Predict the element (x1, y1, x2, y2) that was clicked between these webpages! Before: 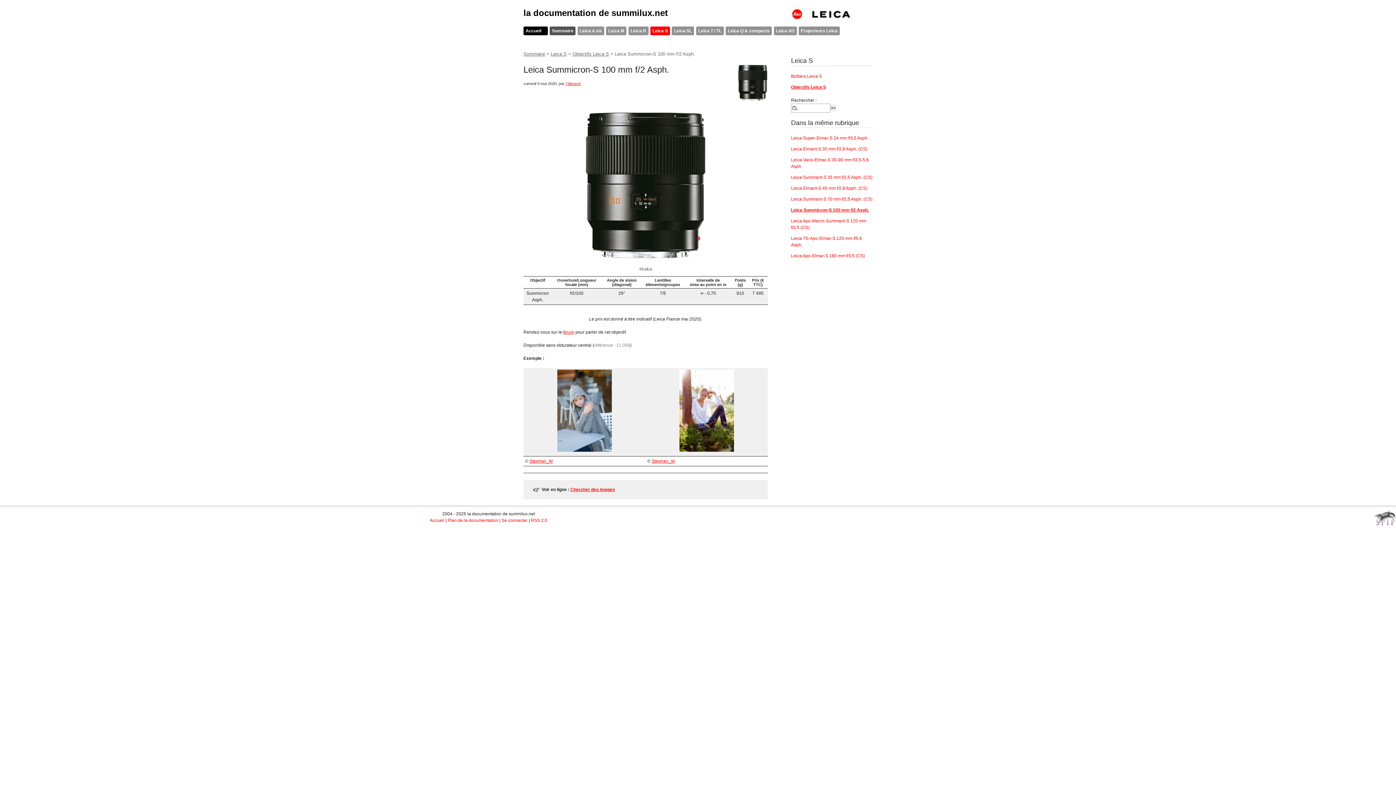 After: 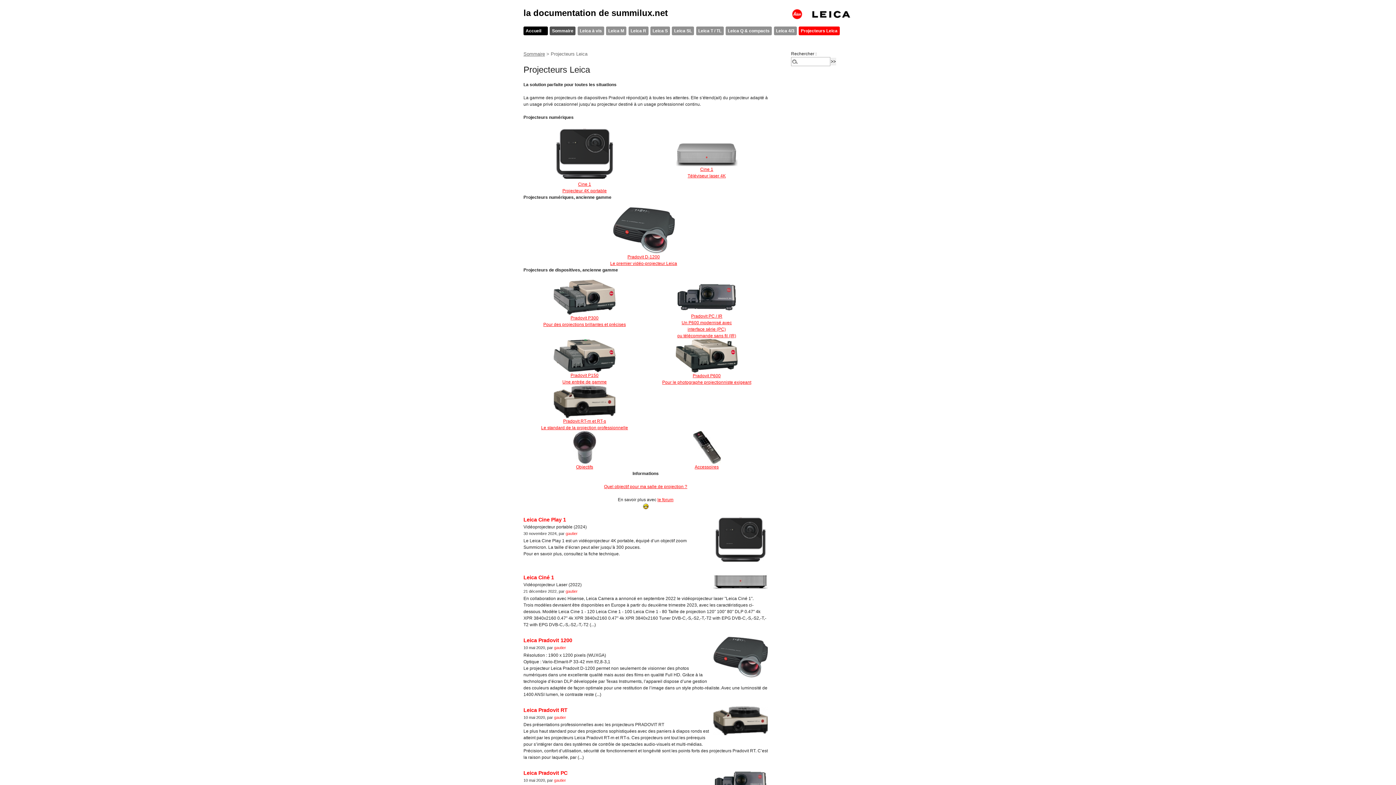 Action: bbox: (798, 26, 839, 35) label: Projecteurs Leica